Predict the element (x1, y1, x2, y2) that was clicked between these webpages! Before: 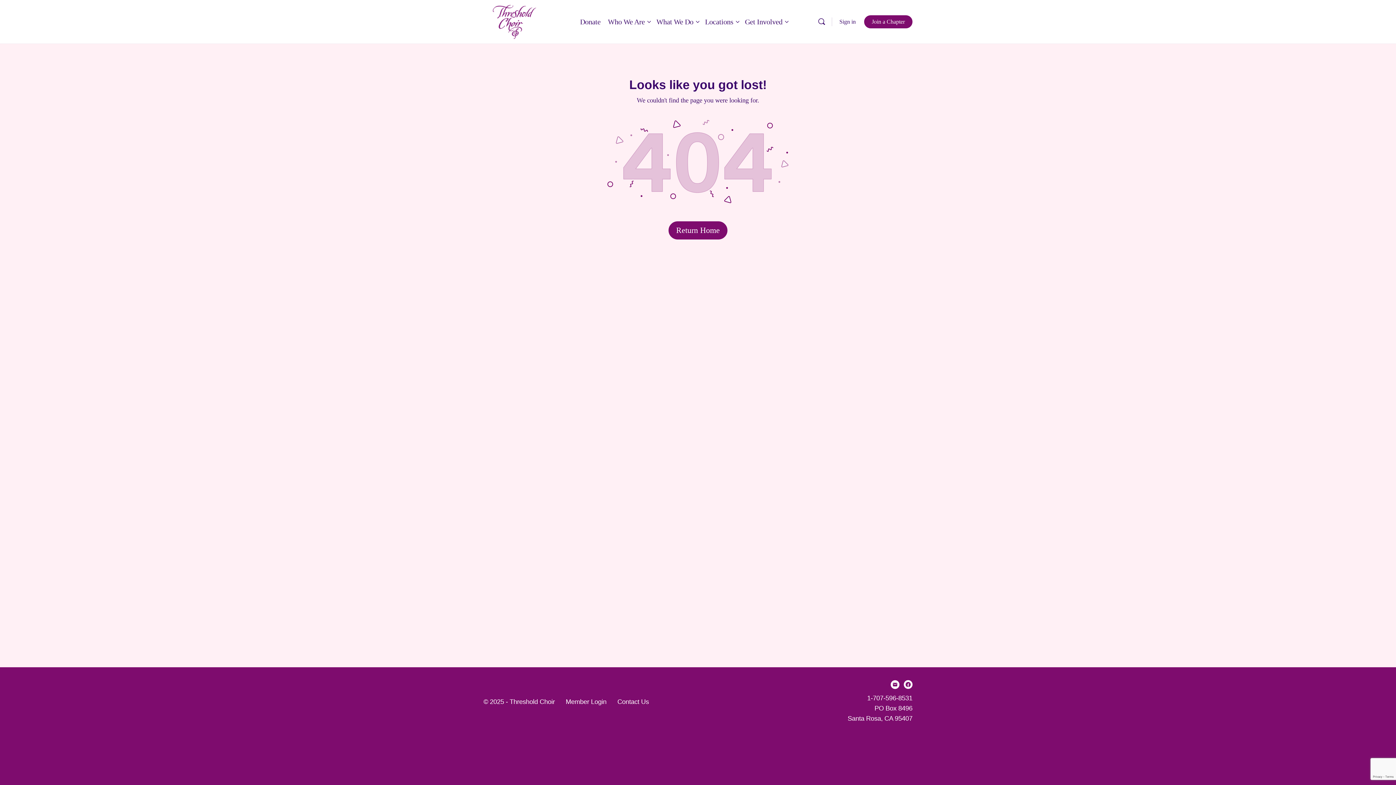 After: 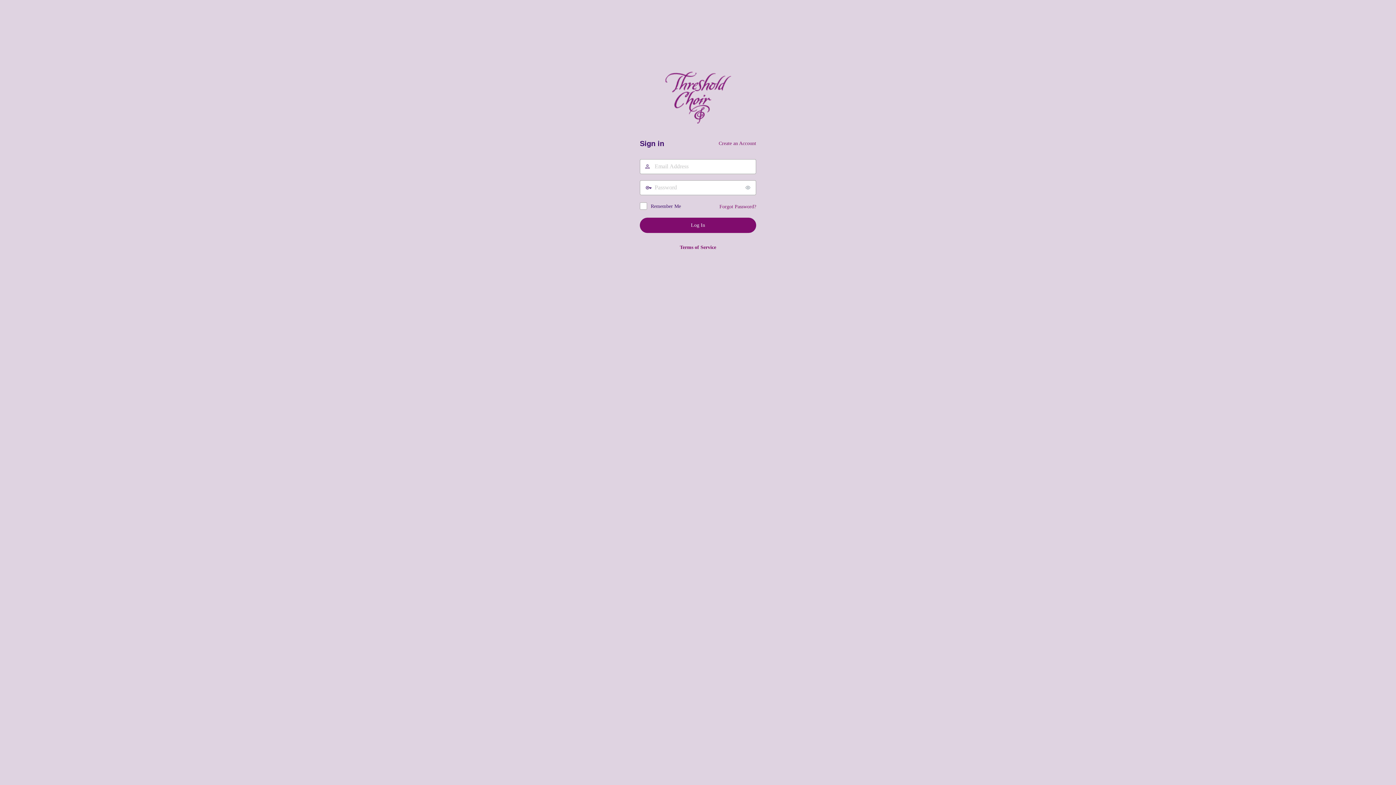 Action: bbox: (835, 13, 860, 30) label: Sign in